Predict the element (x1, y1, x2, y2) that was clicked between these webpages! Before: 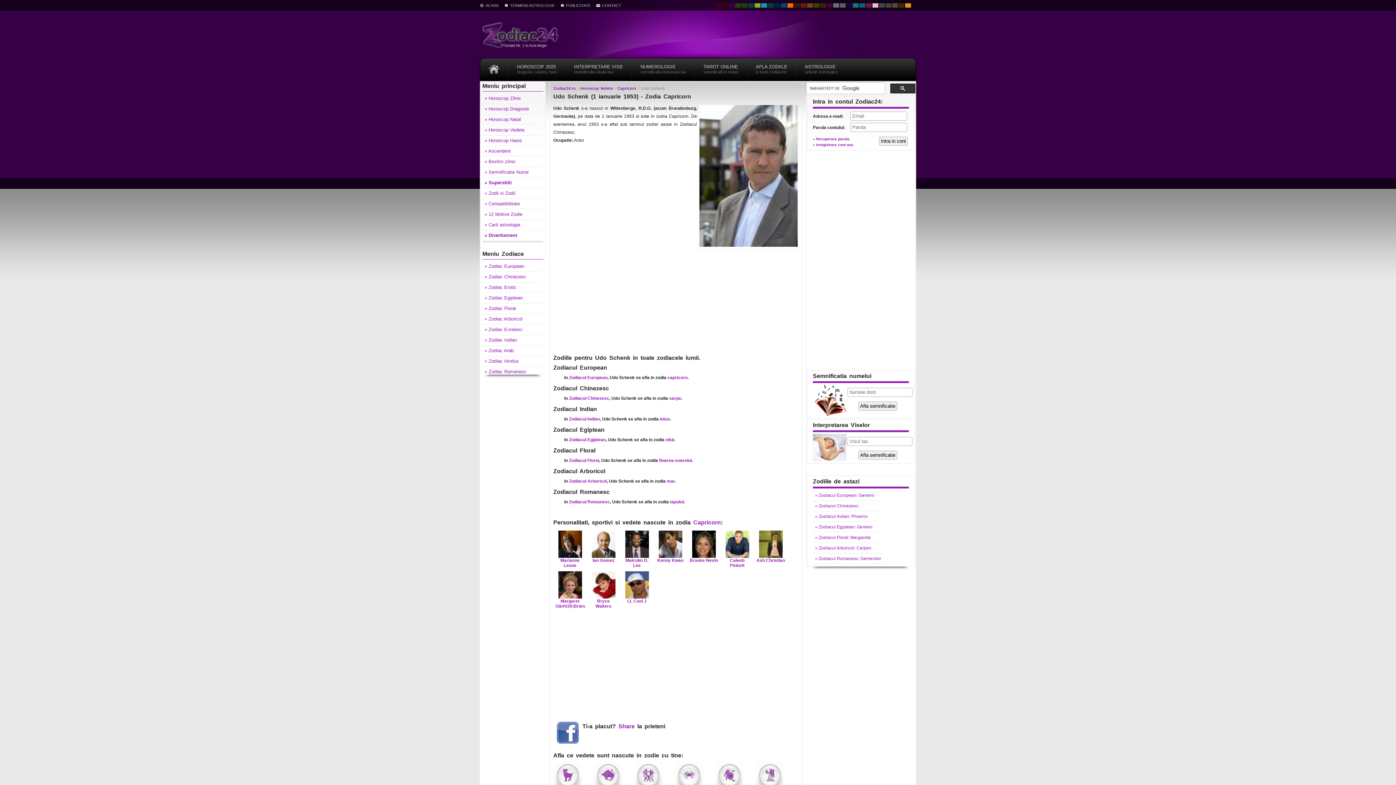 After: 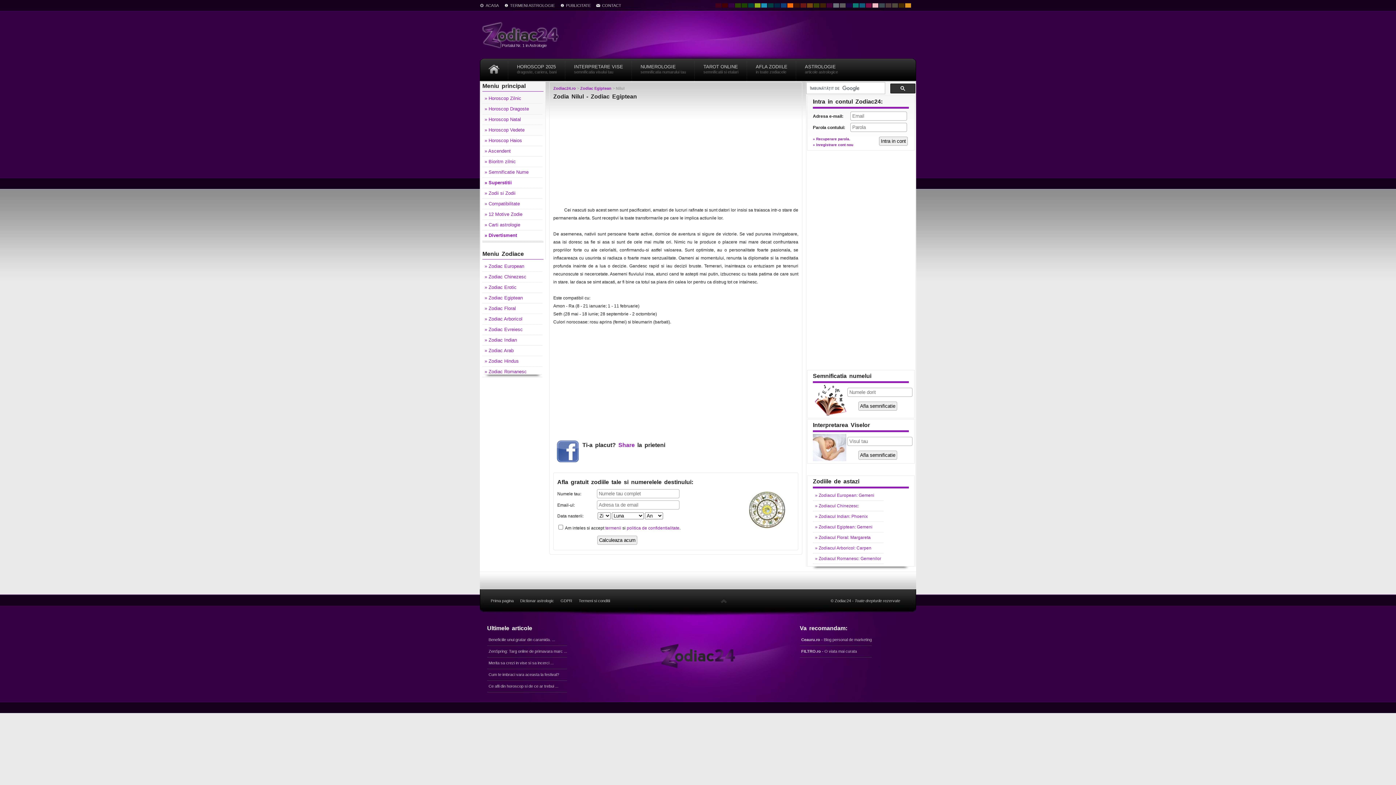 Action: bbox: (665, 437, 674, 442) label: nilul